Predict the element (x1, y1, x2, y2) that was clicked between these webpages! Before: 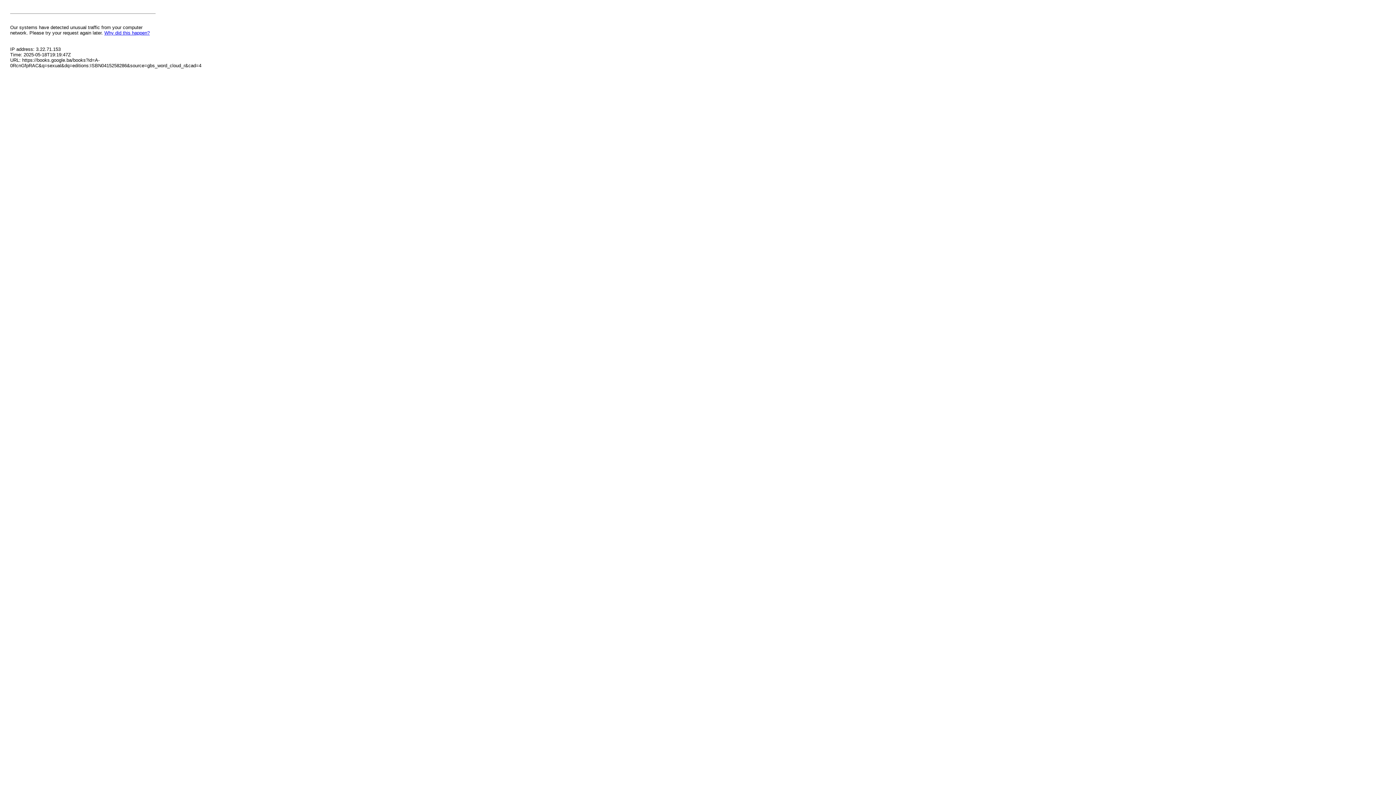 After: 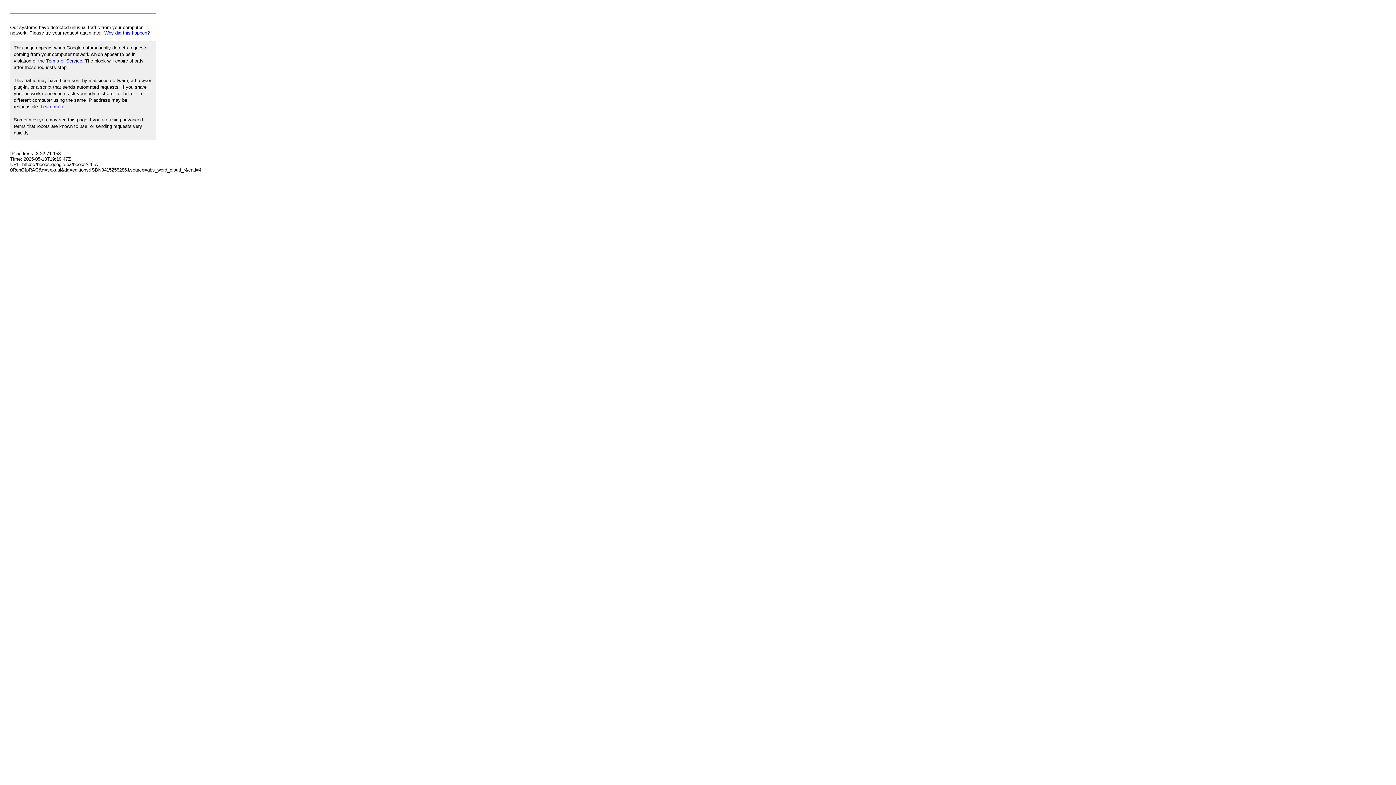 Action: bbox: (104, 30, 149, 35) label: Why did this happen?